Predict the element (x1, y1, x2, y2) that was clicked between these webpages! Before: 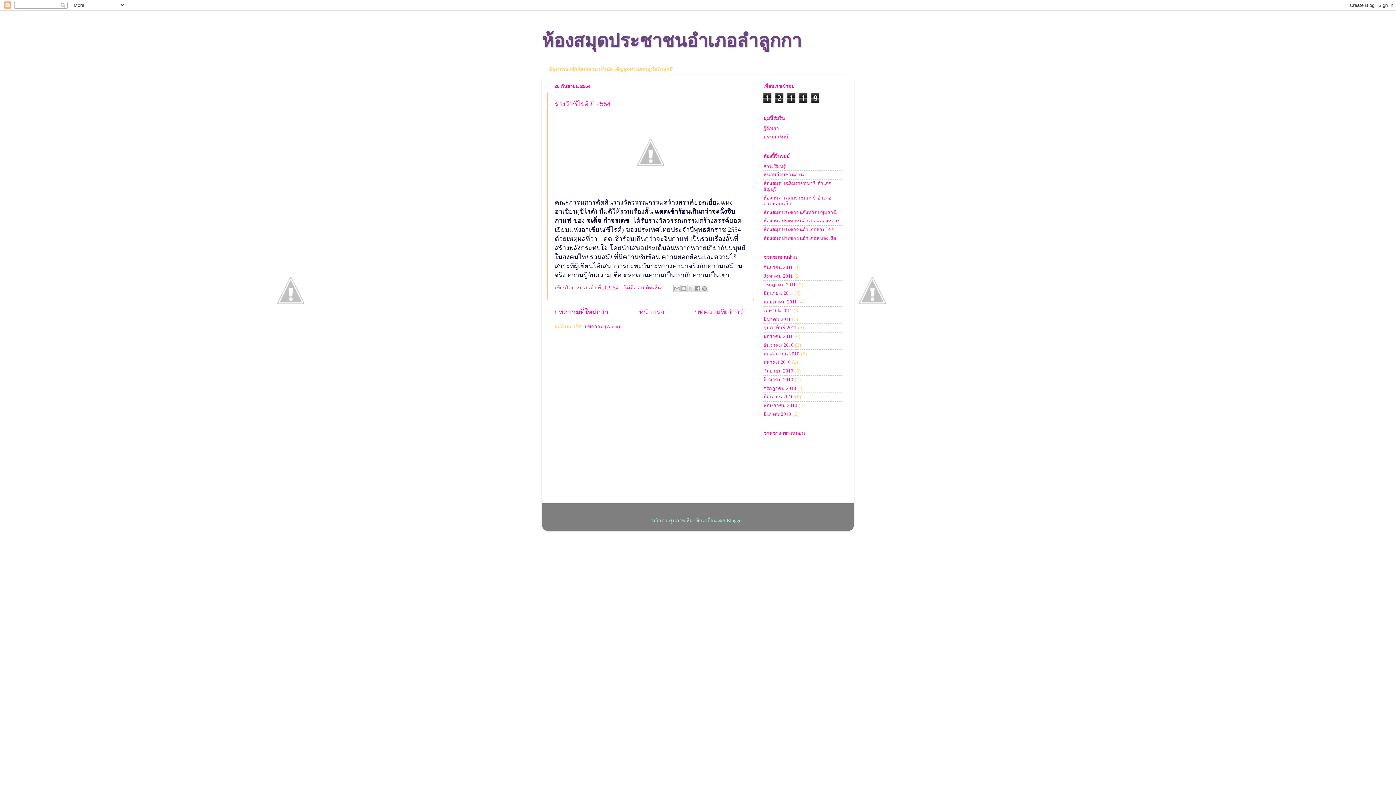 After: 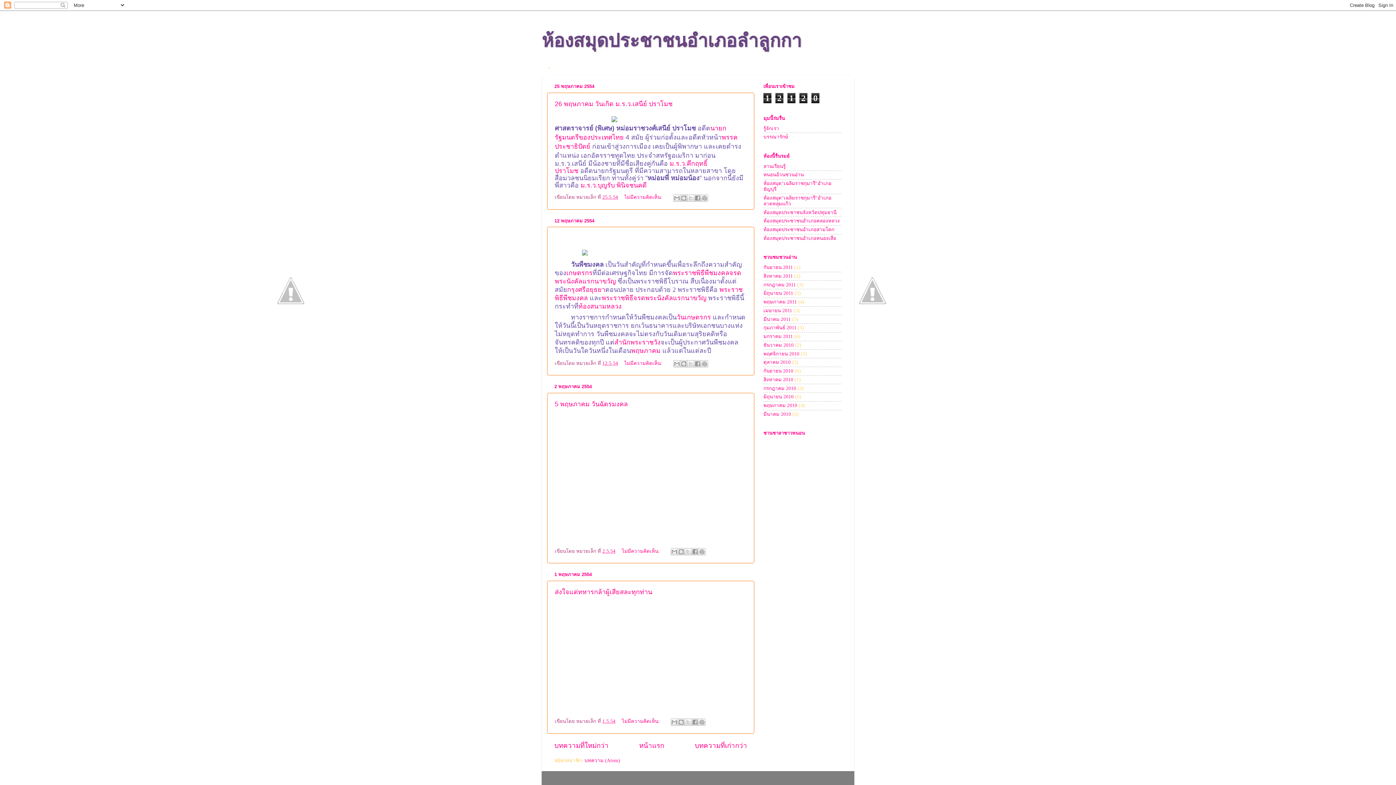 Action: label: พฤษภาคม 2011 bbox: (763, 299, 797, 304)